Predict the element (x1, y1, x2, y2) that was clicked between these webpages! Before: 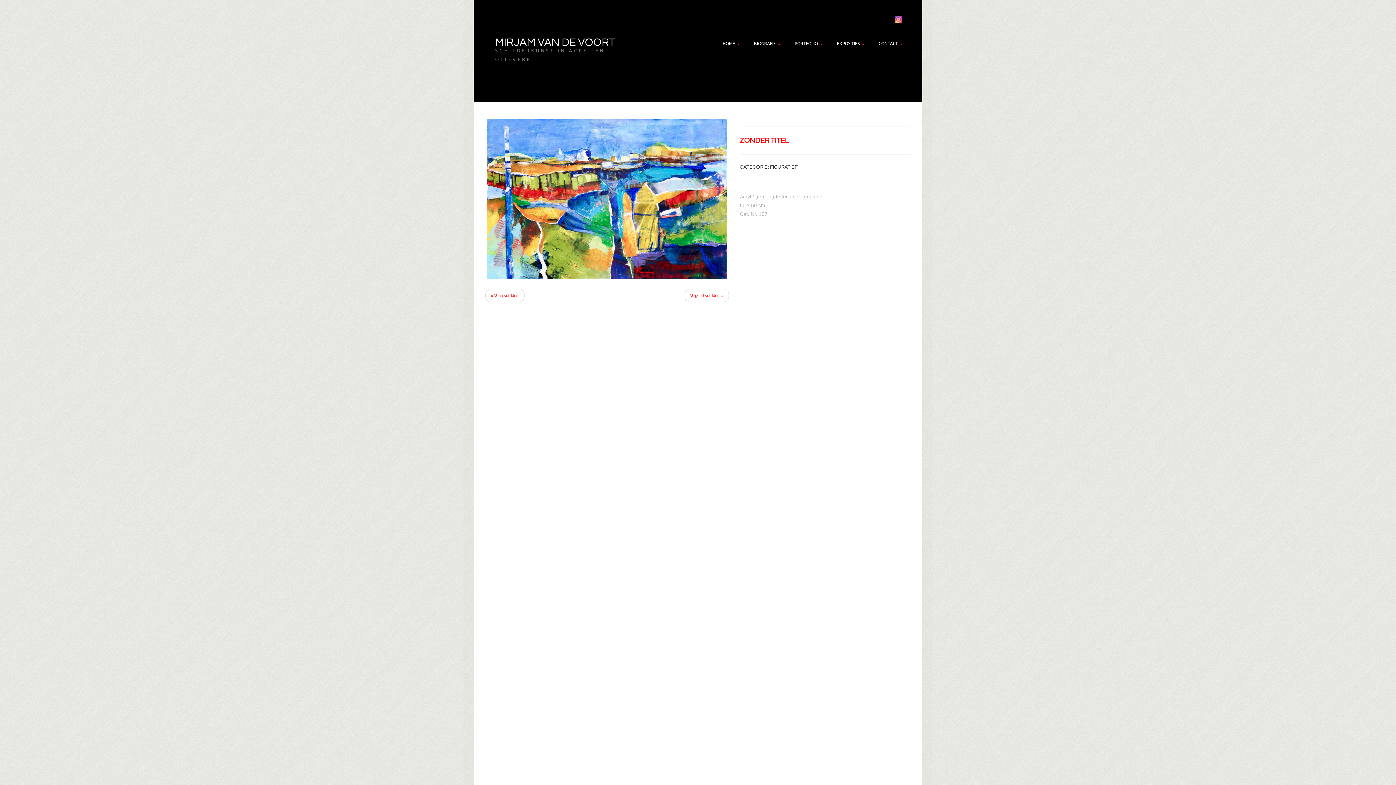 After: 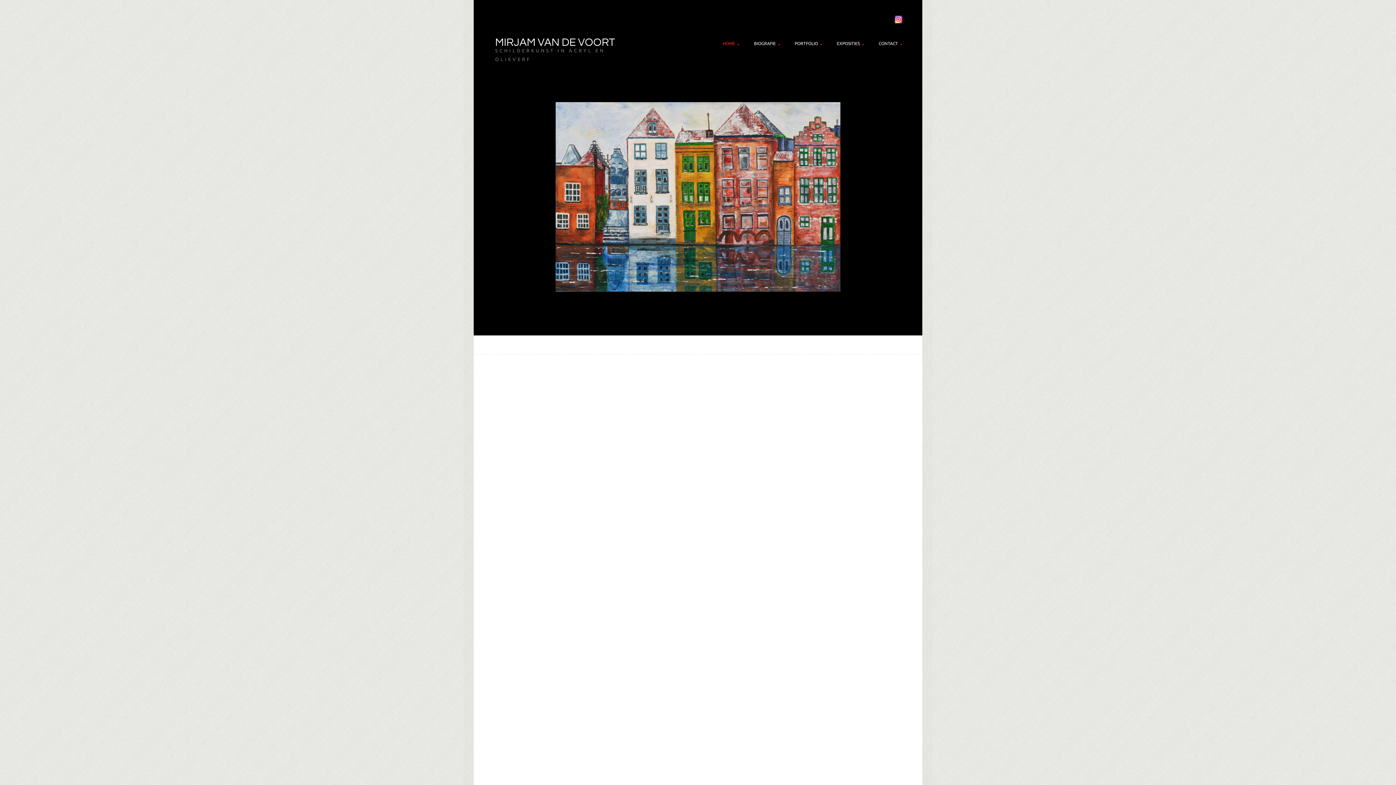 Action: label: MIRJAM VAN DE VOORT bbox: (495, 36, 615, 48)